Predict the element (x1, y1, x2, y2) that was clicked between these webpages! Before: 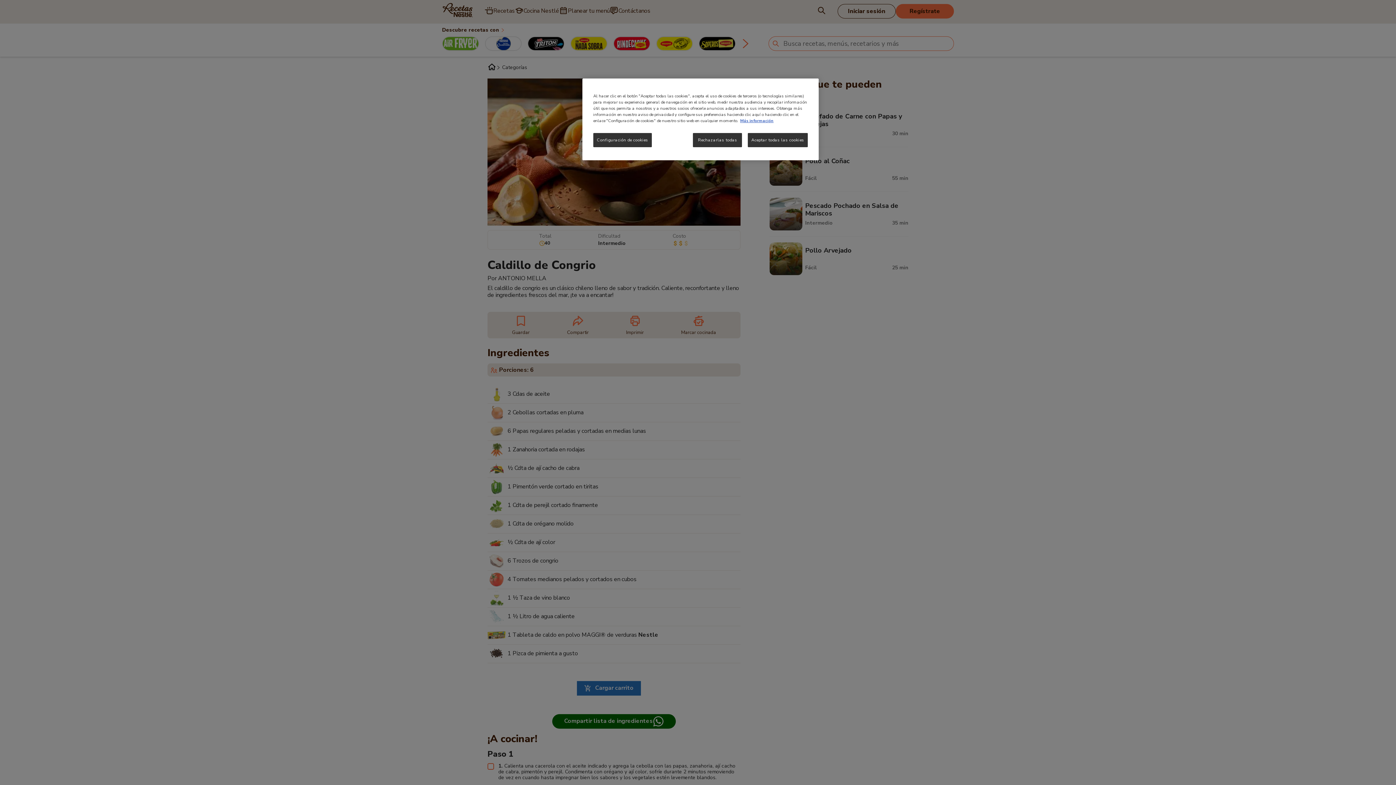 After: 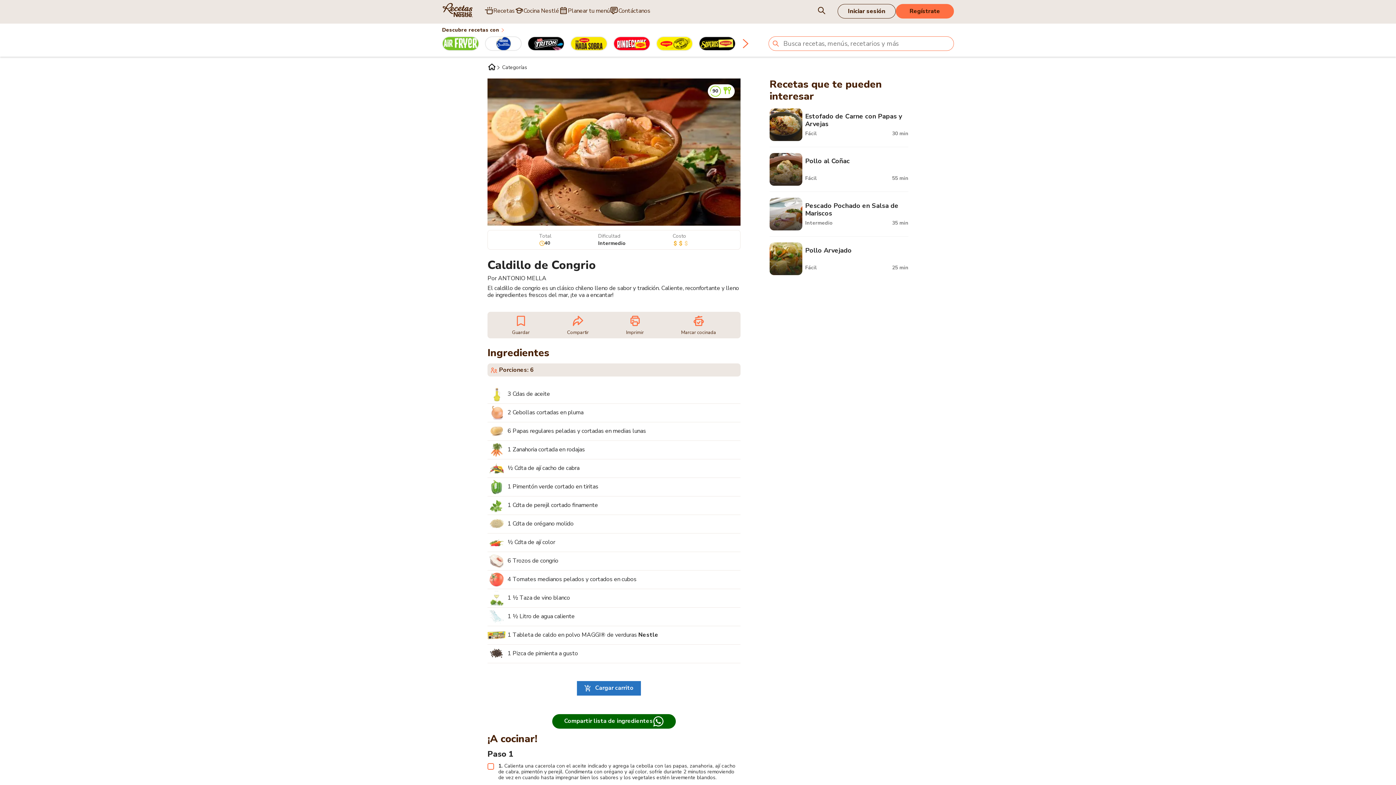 Action: label: Rechazarlas todas bbox: (693, 133, 742, 147)